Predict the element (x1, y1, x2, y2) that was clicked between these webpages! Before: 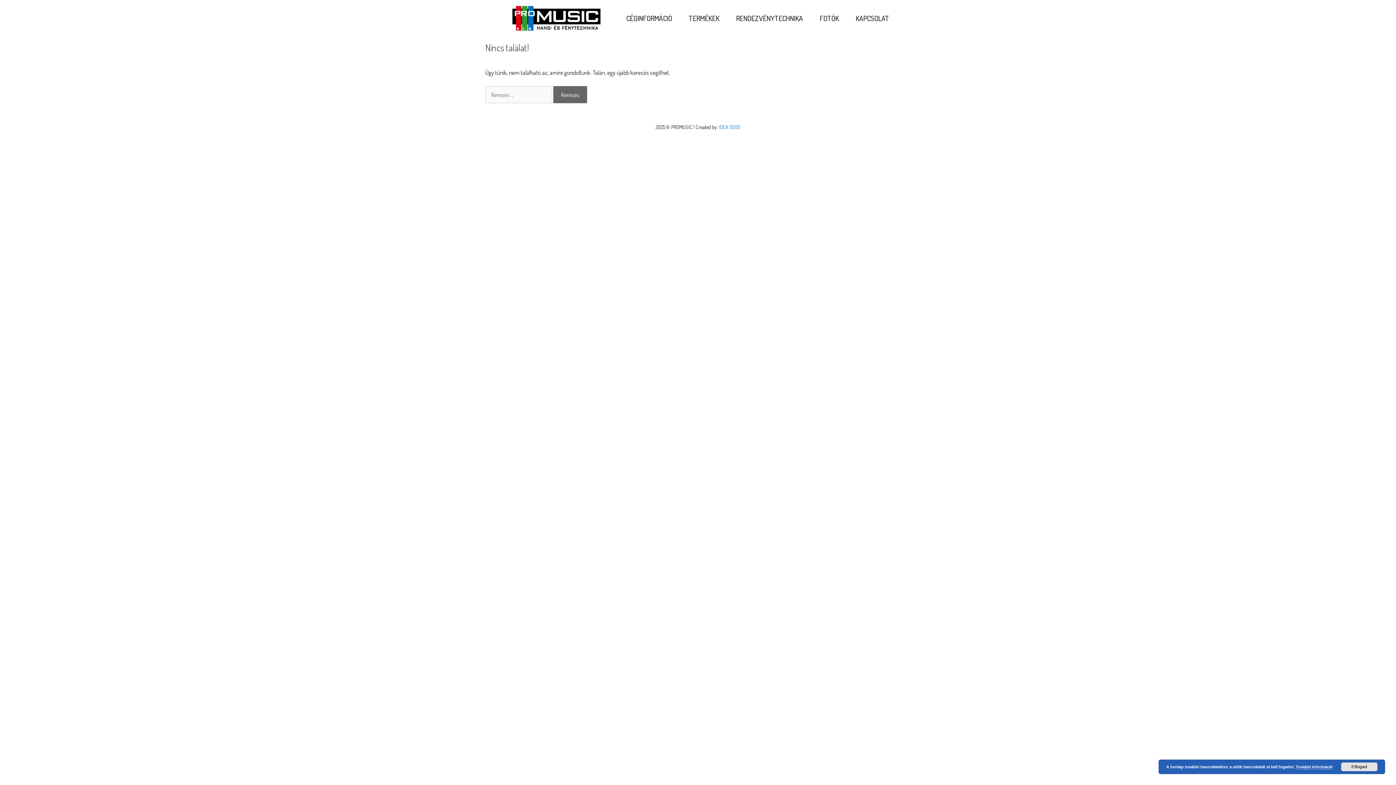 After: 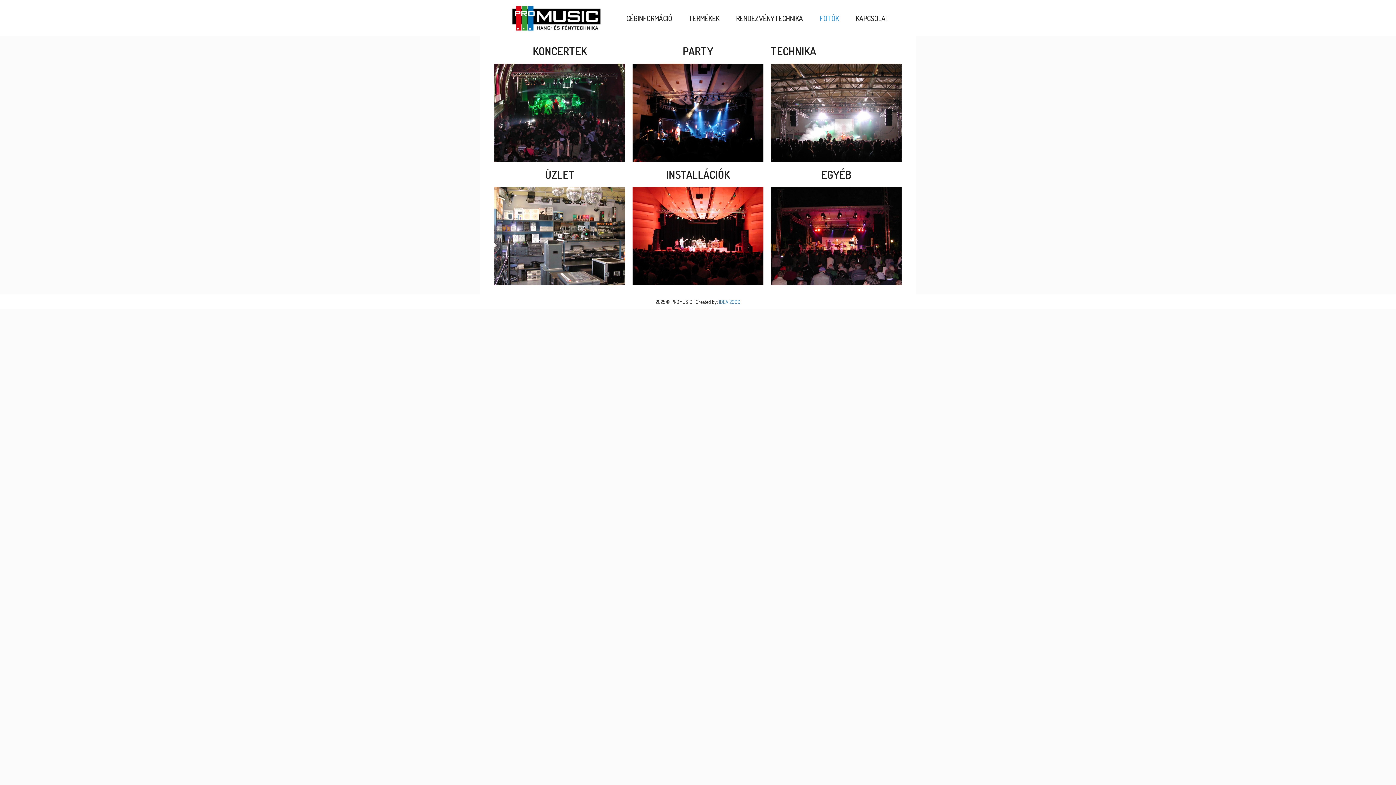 Action: bbox: (811, 0, 847, 36) label: FOTÓK